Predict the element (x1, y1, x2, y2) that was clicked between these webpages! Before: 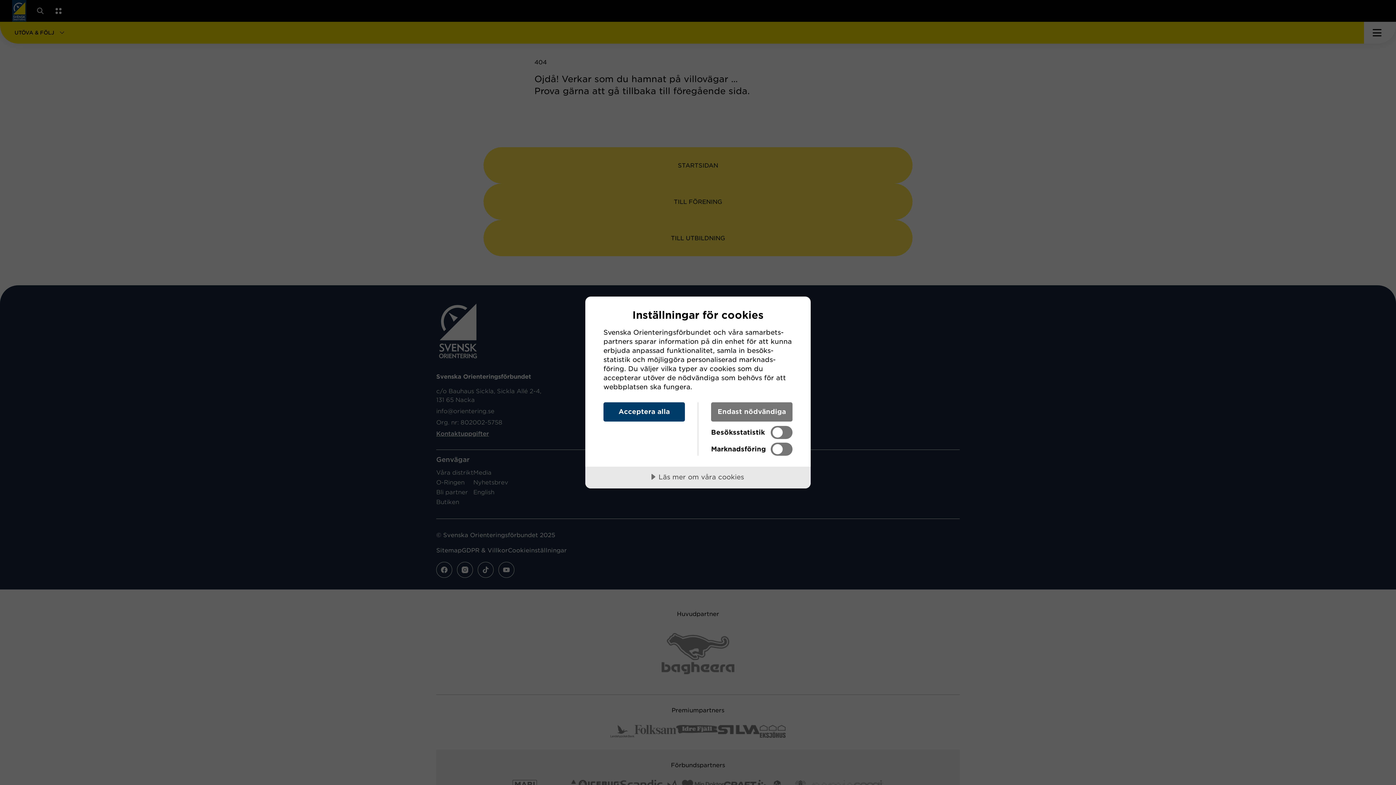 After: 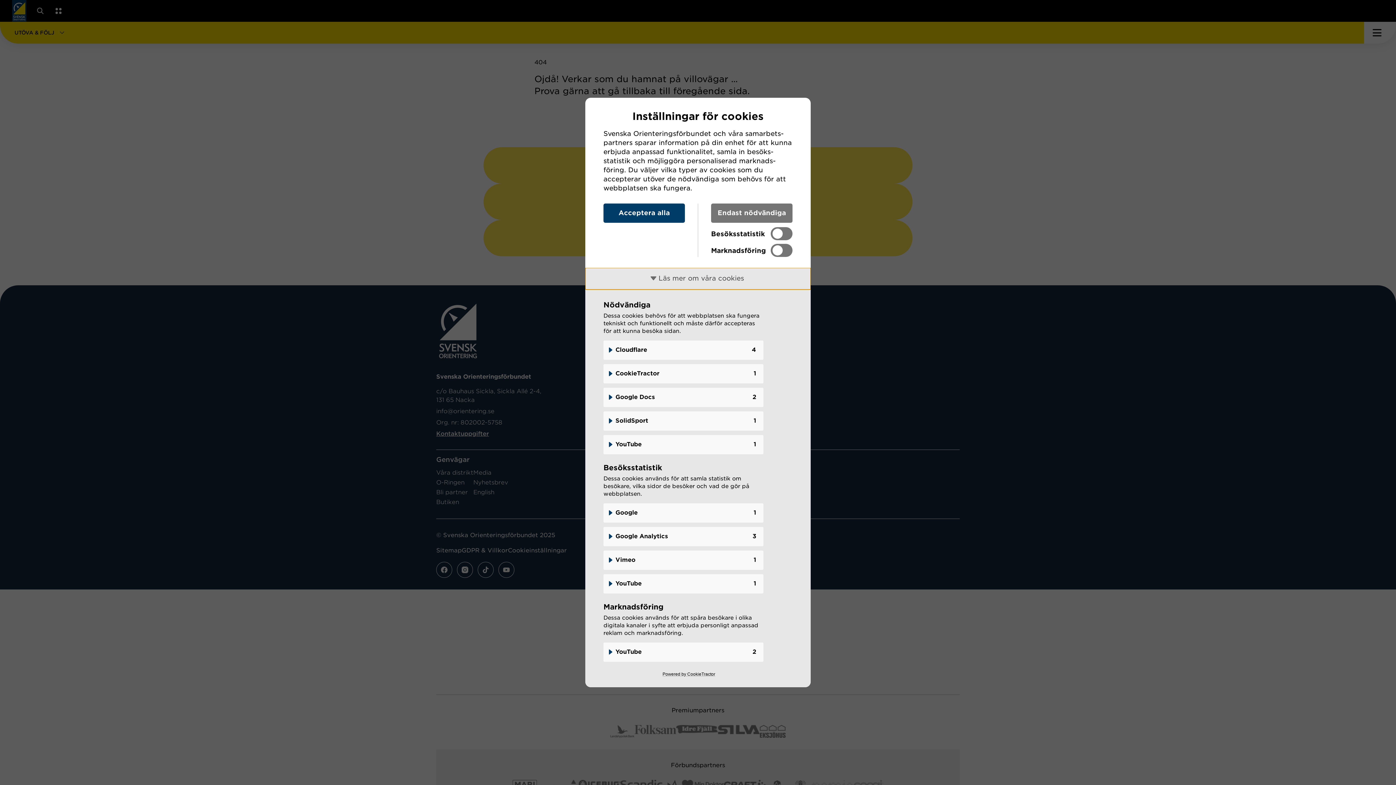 Action: label: Läs mer om våra cookies bbox: (585, 466, 810, 488)